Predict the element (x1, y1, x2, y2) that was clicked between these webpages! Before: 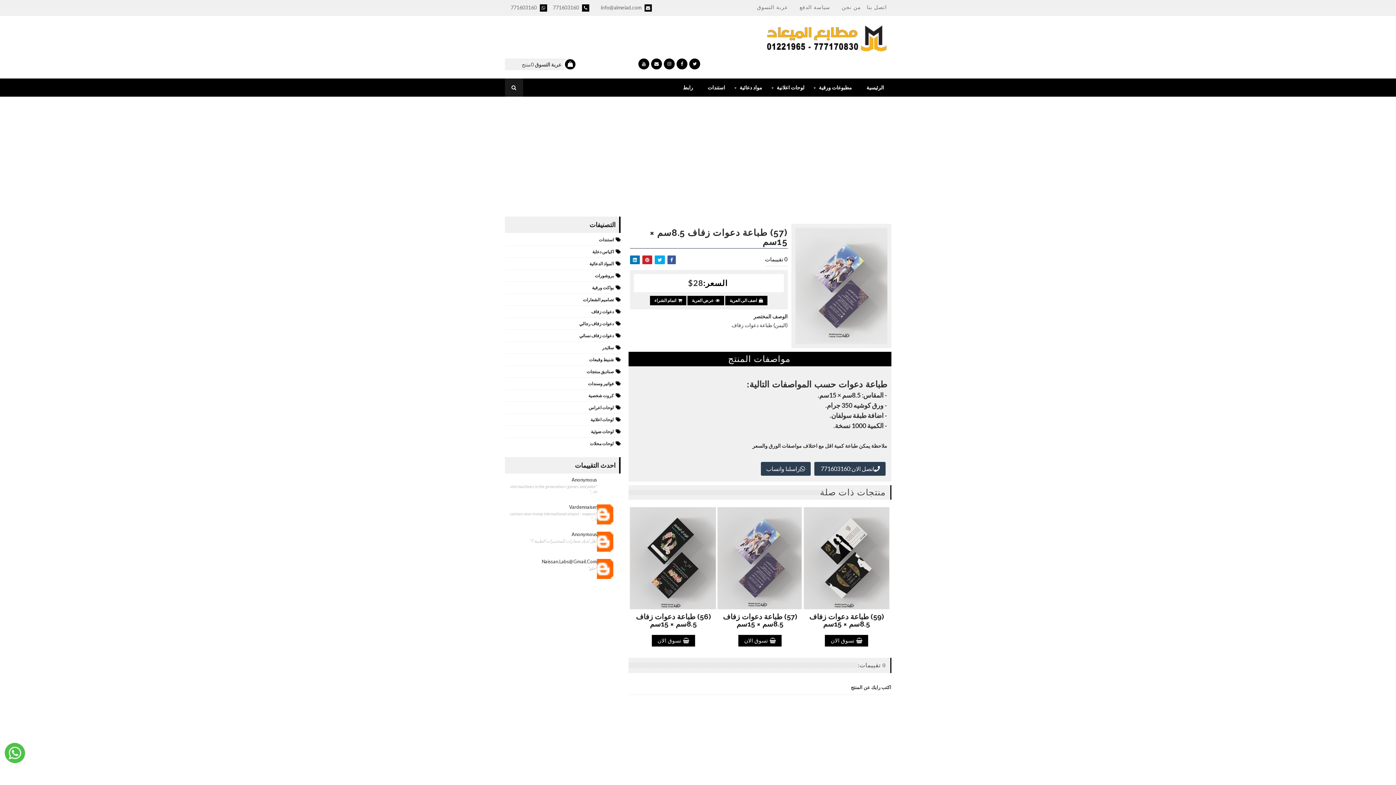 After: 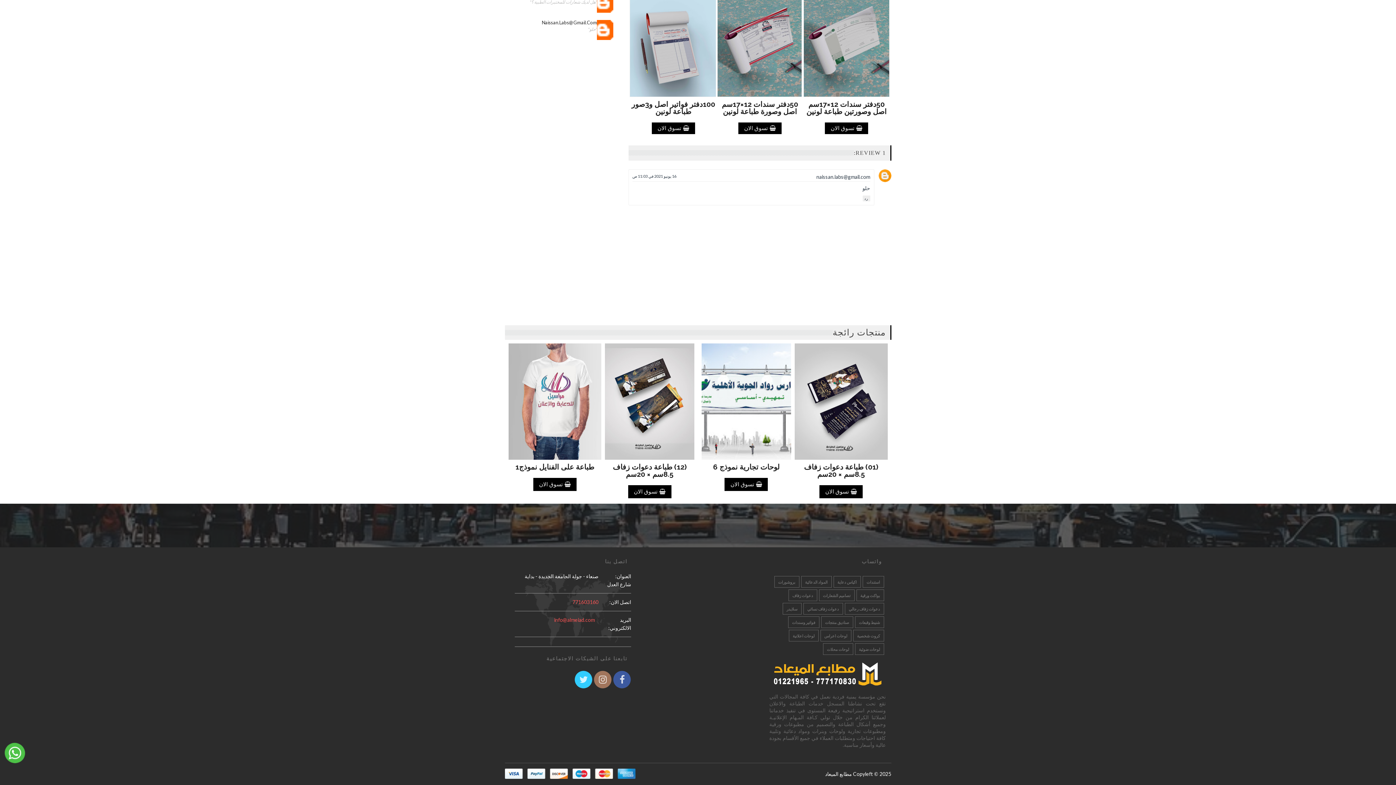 Action: bbox: (504, 559, 597, 564) label: Naissan.Labs@Gmail.Com